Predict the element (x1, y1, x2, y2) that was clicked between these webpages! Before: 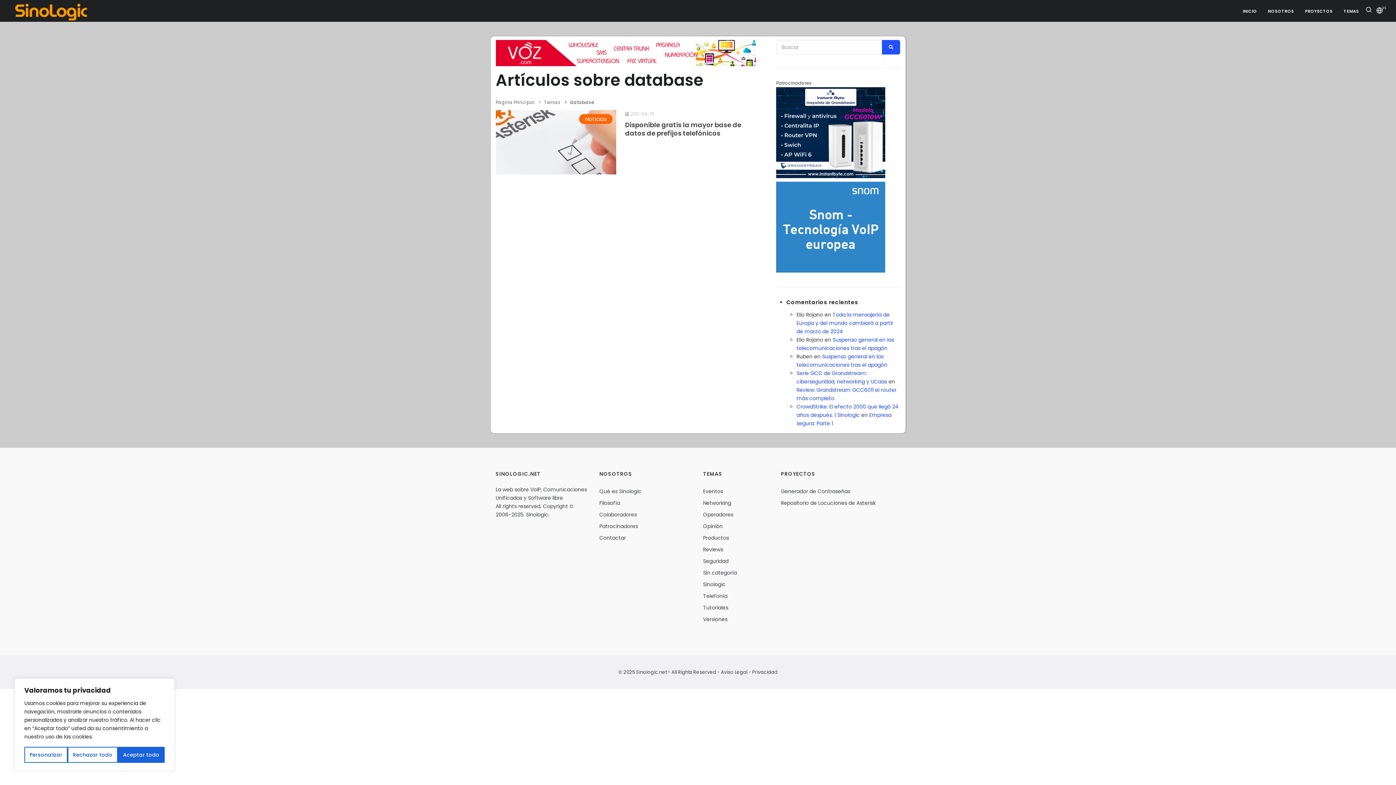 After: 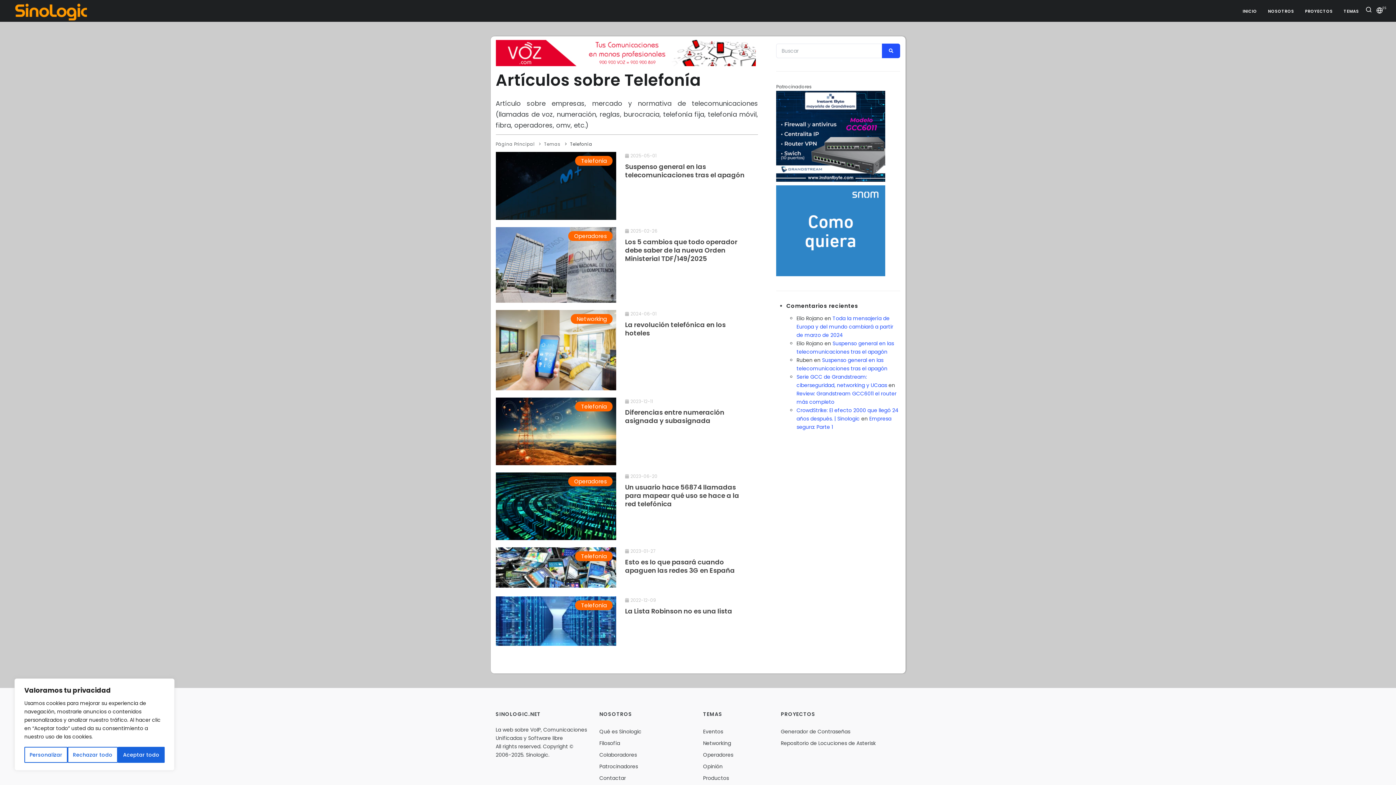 Action: bbox: (703, 592, 727, 600) label: Telefonía